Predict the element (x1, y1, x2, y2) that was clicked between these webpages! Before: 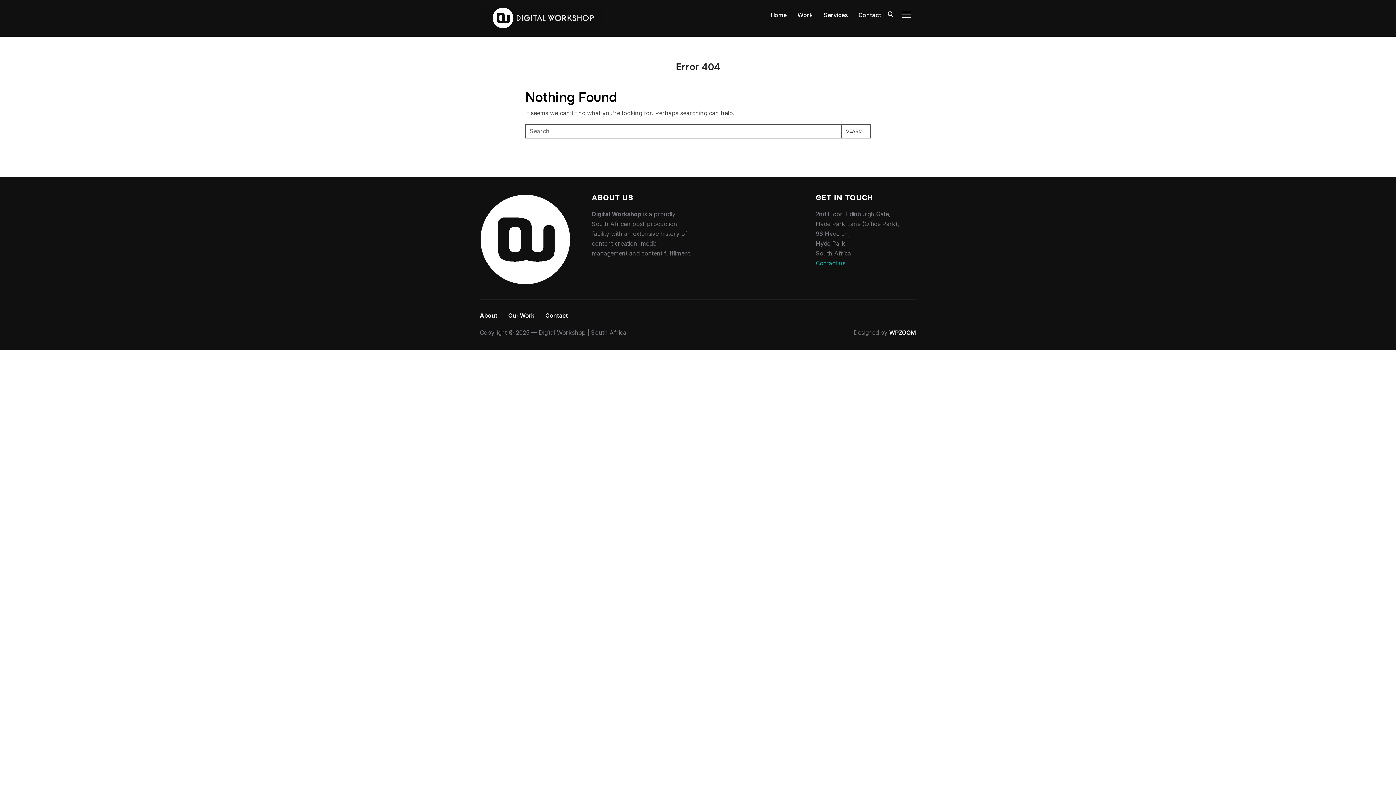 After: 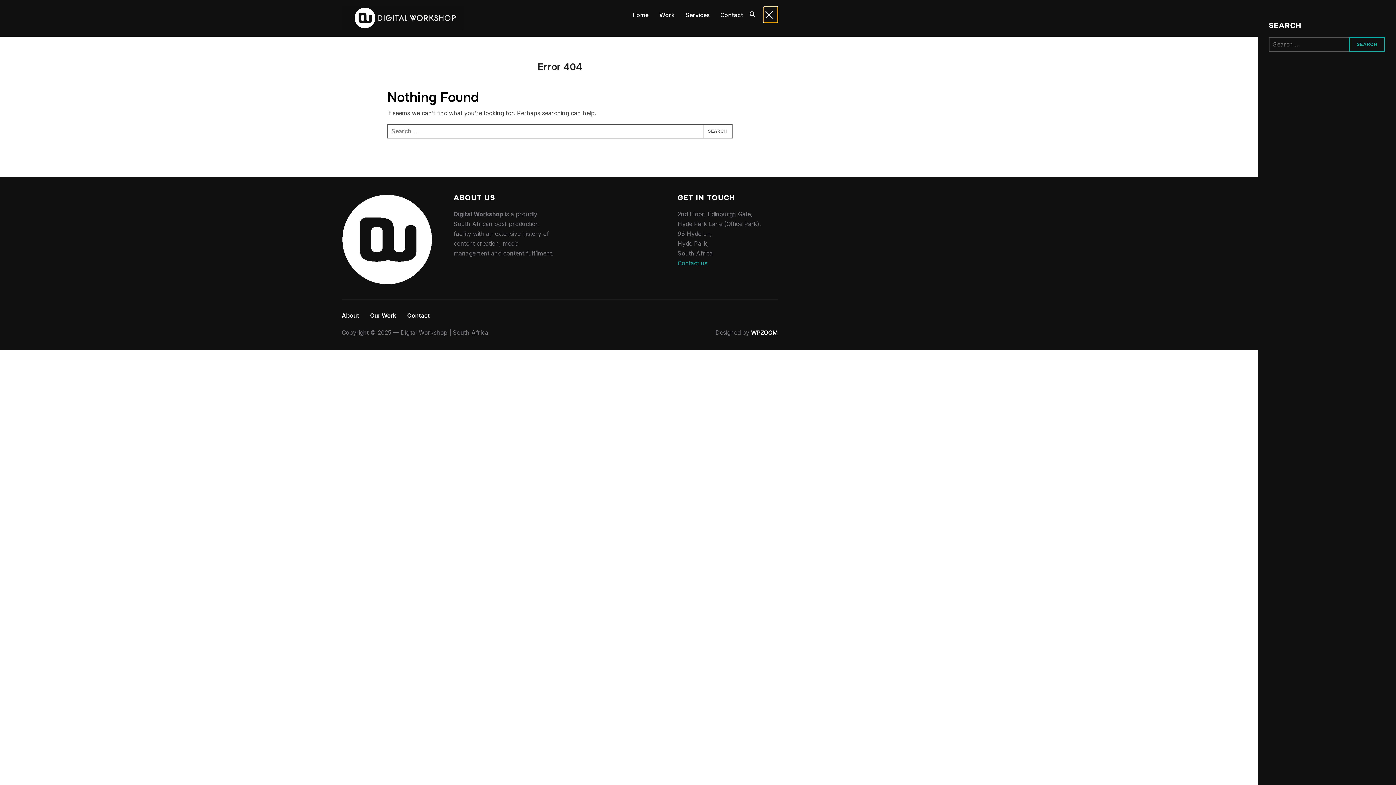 Action: label: TOGGLE SIDEBAR & NAVIGATION bbox: (901, 6, 916, 22)